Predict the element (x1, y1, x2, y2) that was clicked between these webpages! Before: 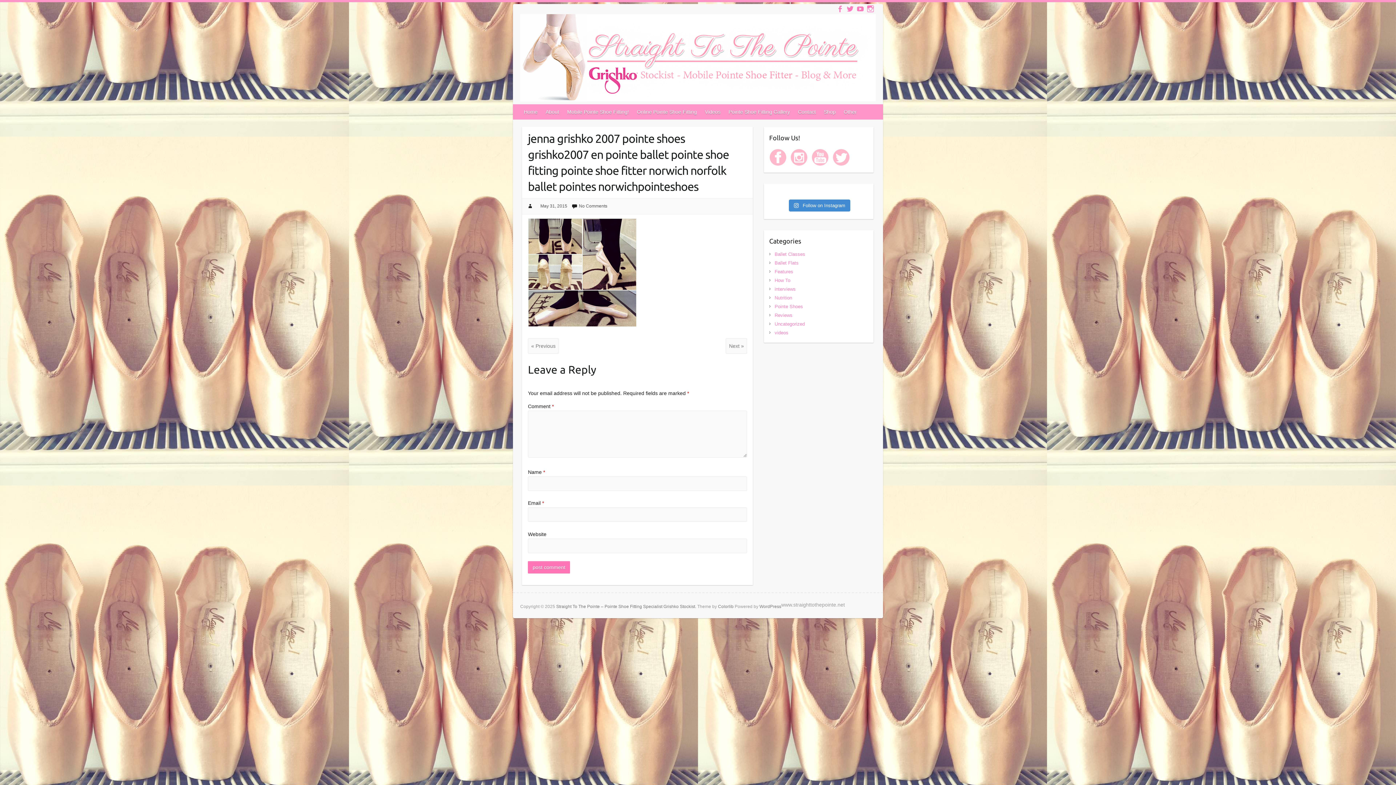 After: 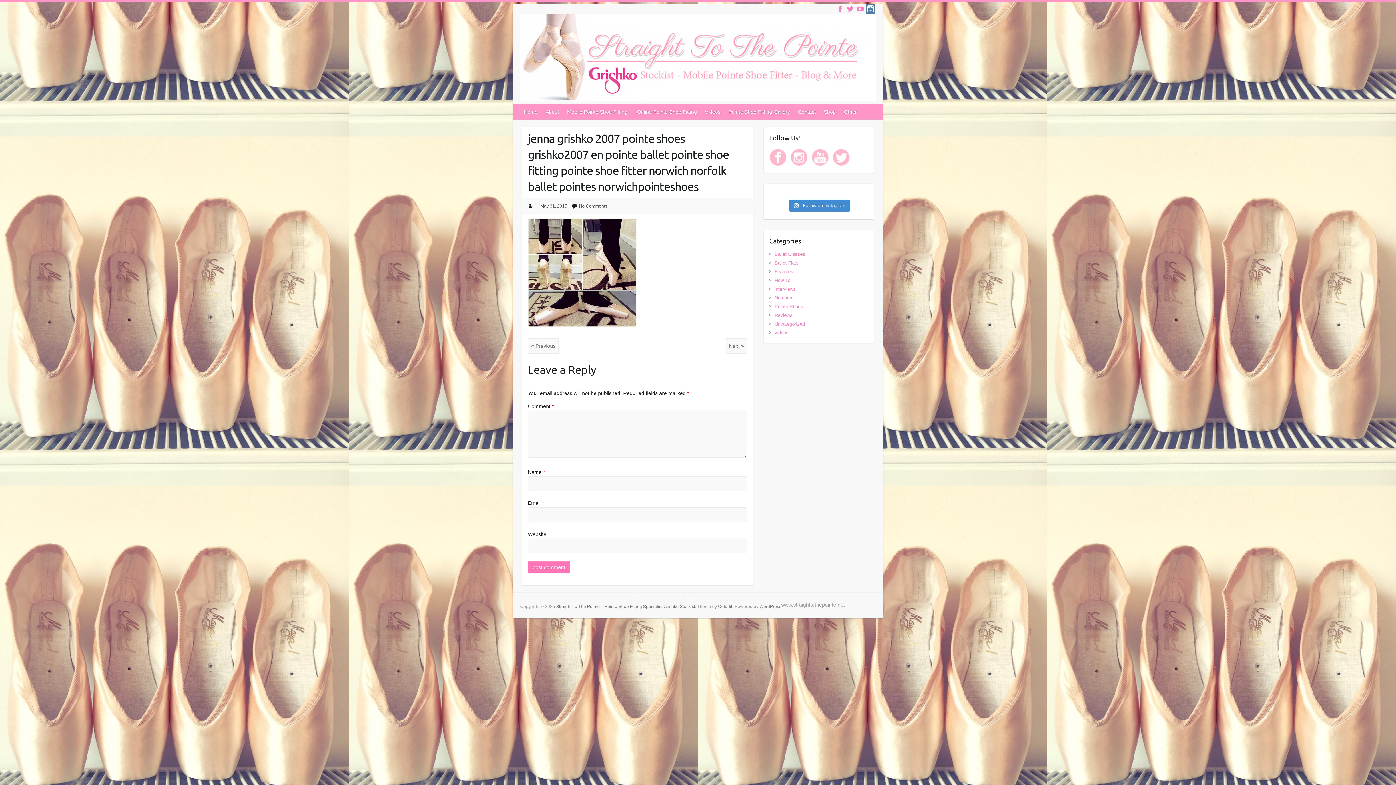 Action: bbox: (865, 4, 875, 14)